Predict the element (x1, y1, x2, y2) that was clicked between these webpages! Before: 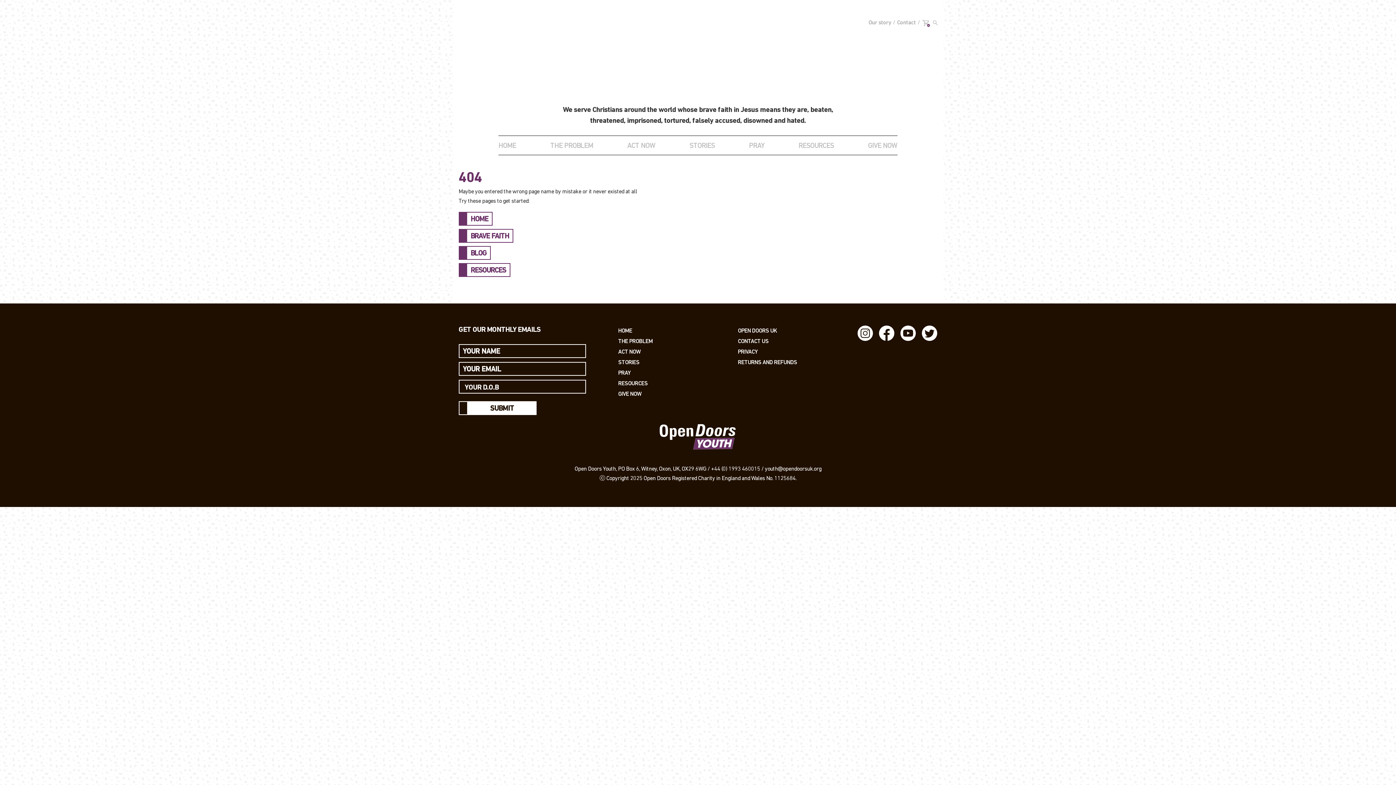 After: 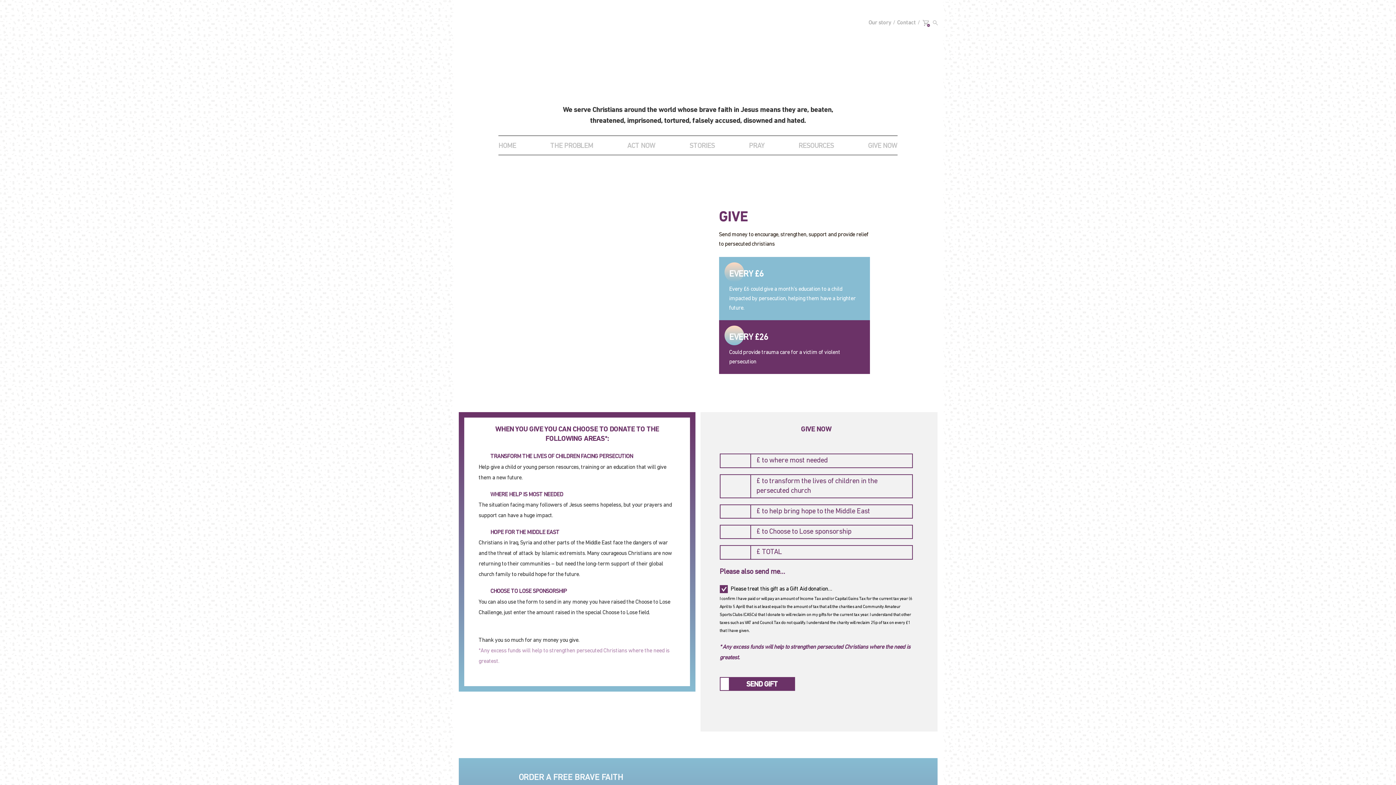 Action: label: GIVE NOW bbox: (868, 140, 897, 150)